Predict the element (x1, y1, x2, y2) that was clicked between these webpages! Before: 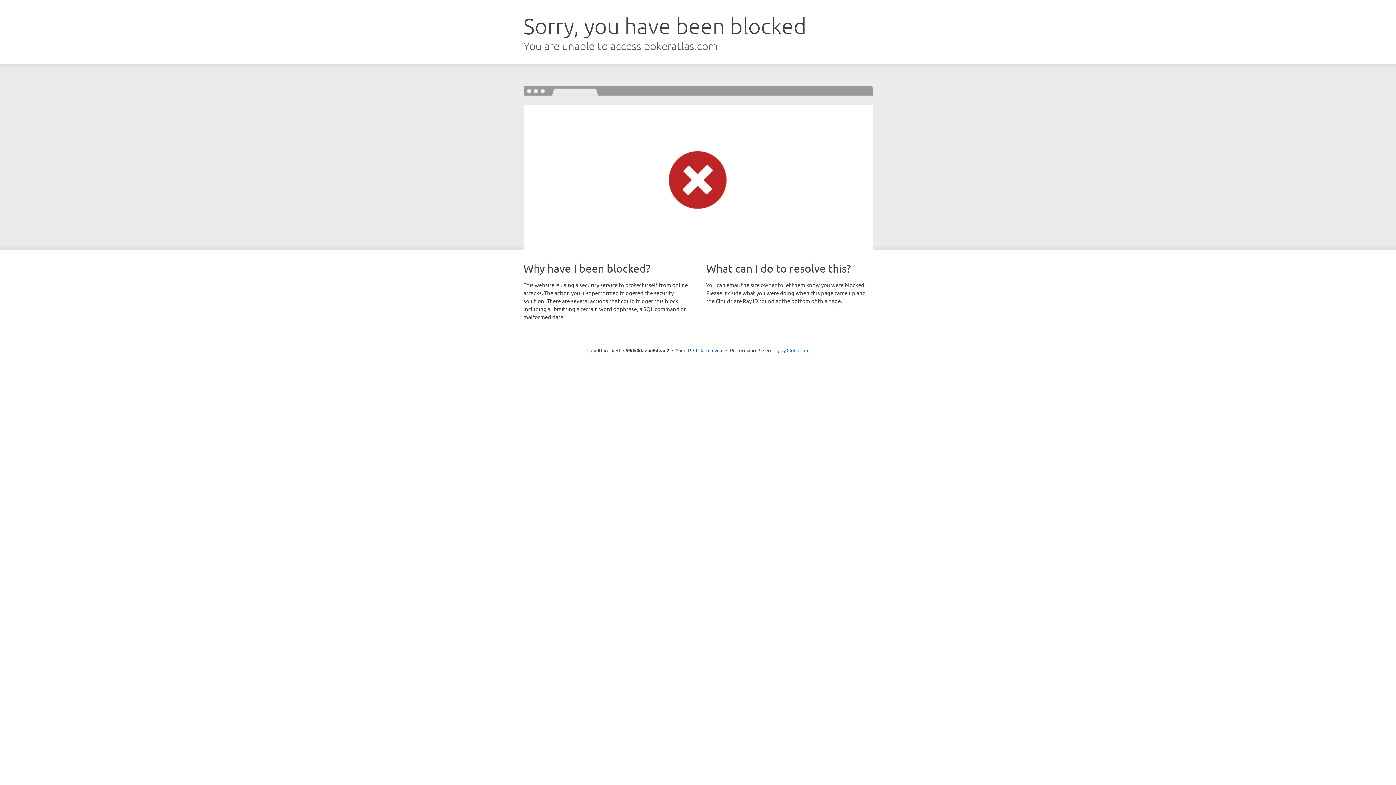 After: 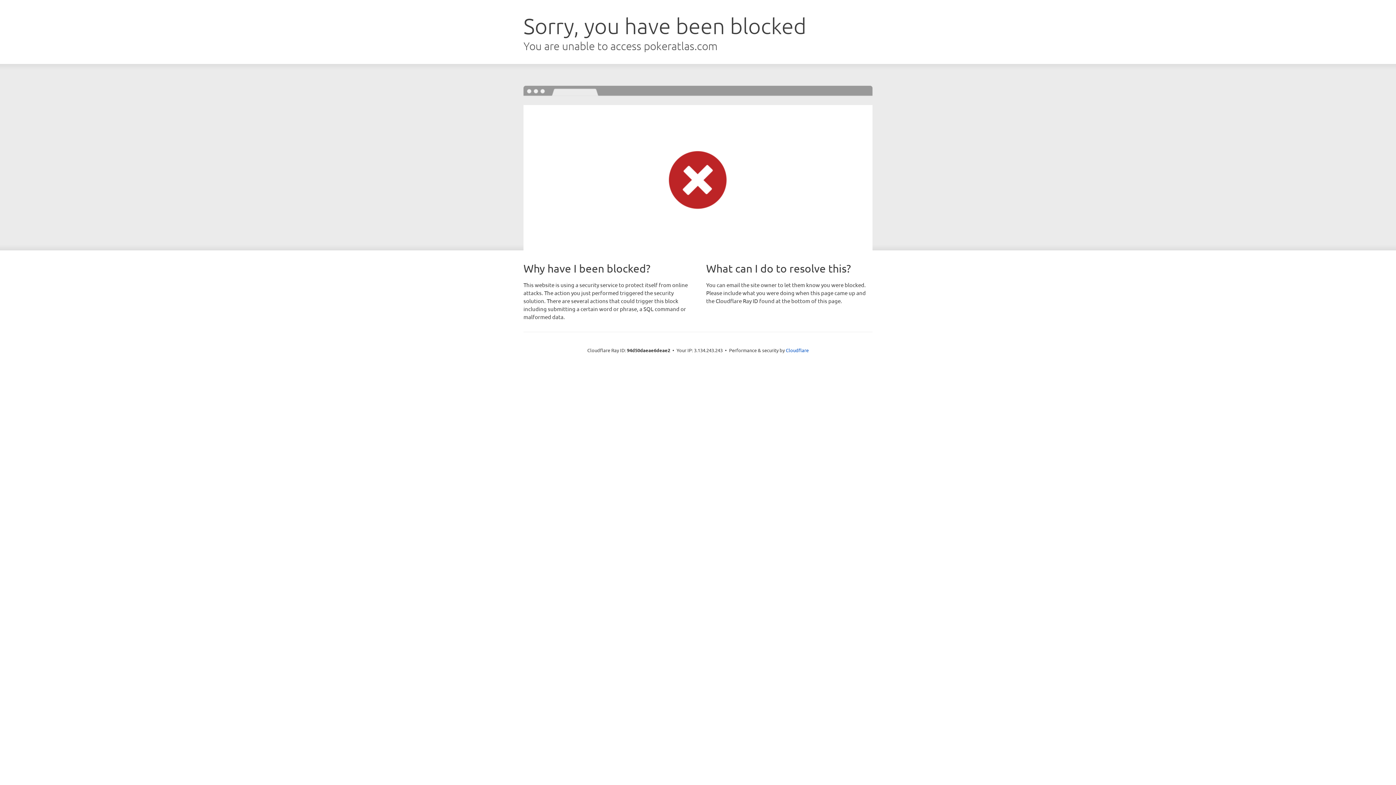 Action: label: Click to reveal bbox: (693, 346, 723, 353)